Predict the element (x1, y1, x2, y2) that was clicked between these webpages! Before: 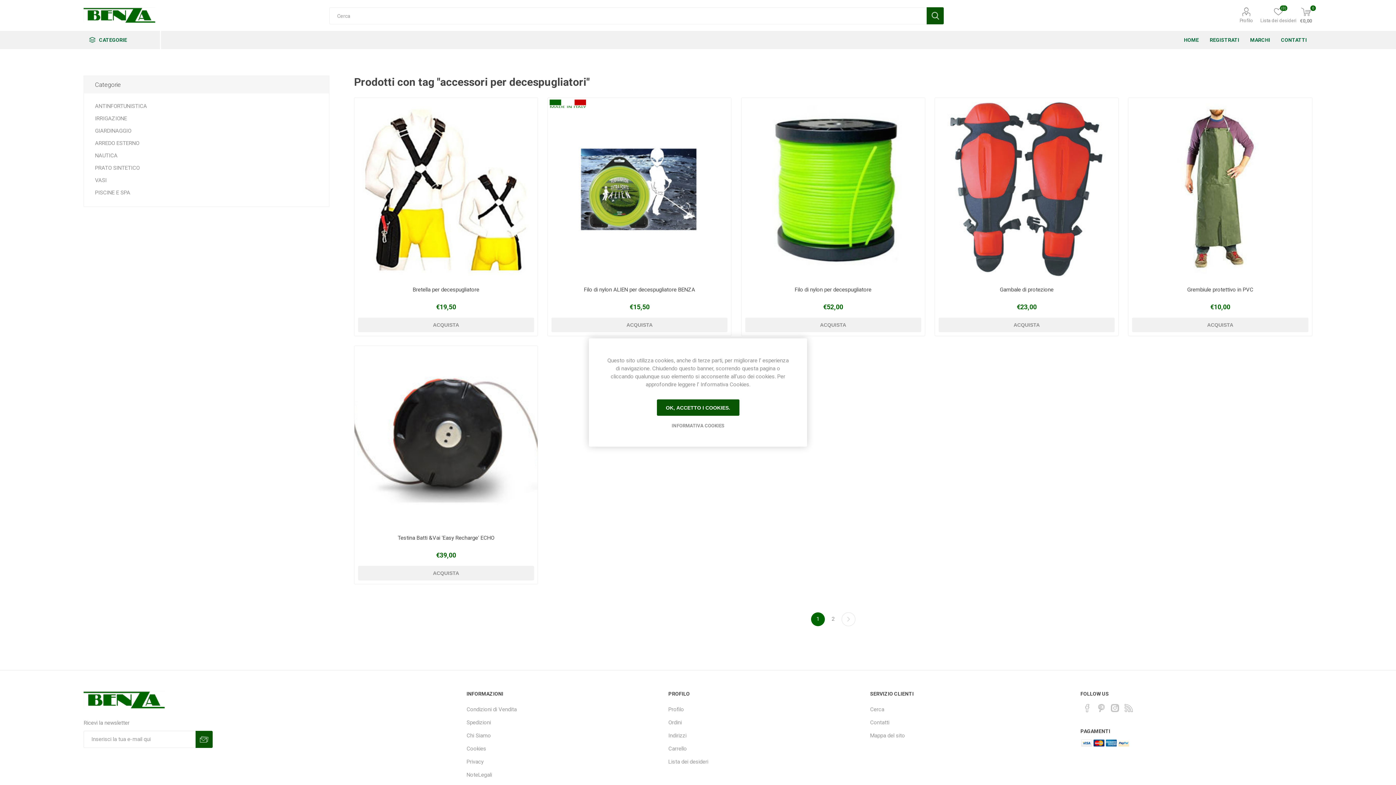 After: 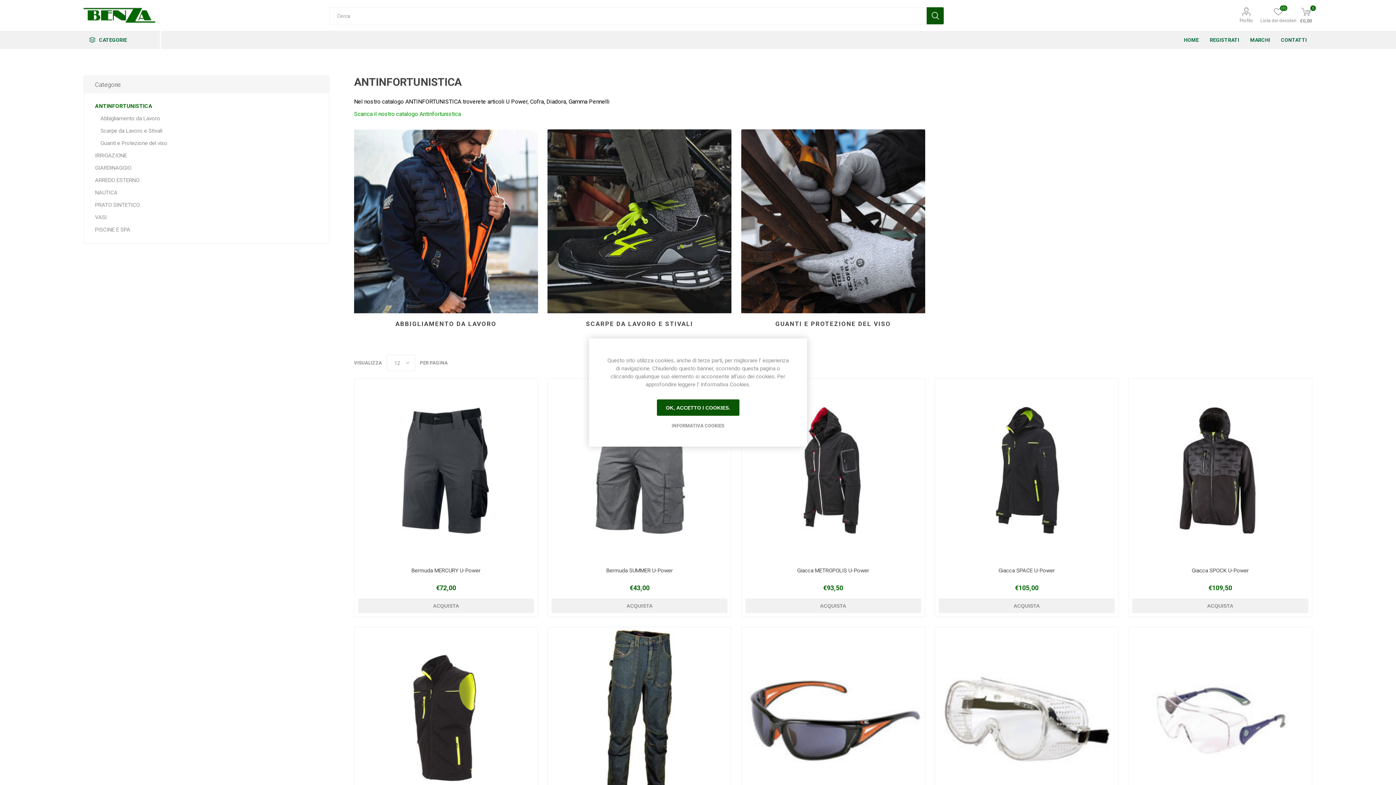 Action: bbox: (95, 100, 147, 112) label: ANTINFORTUNISTICA